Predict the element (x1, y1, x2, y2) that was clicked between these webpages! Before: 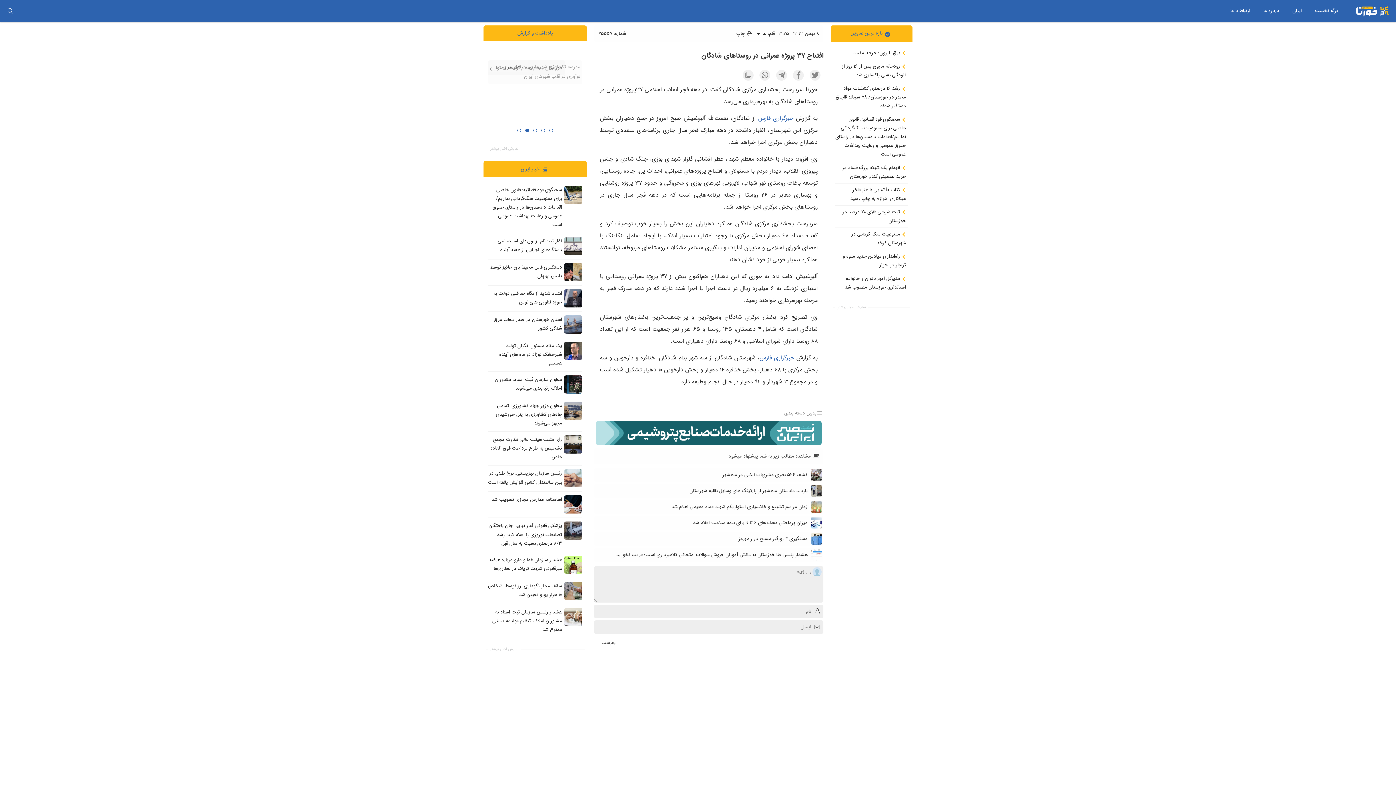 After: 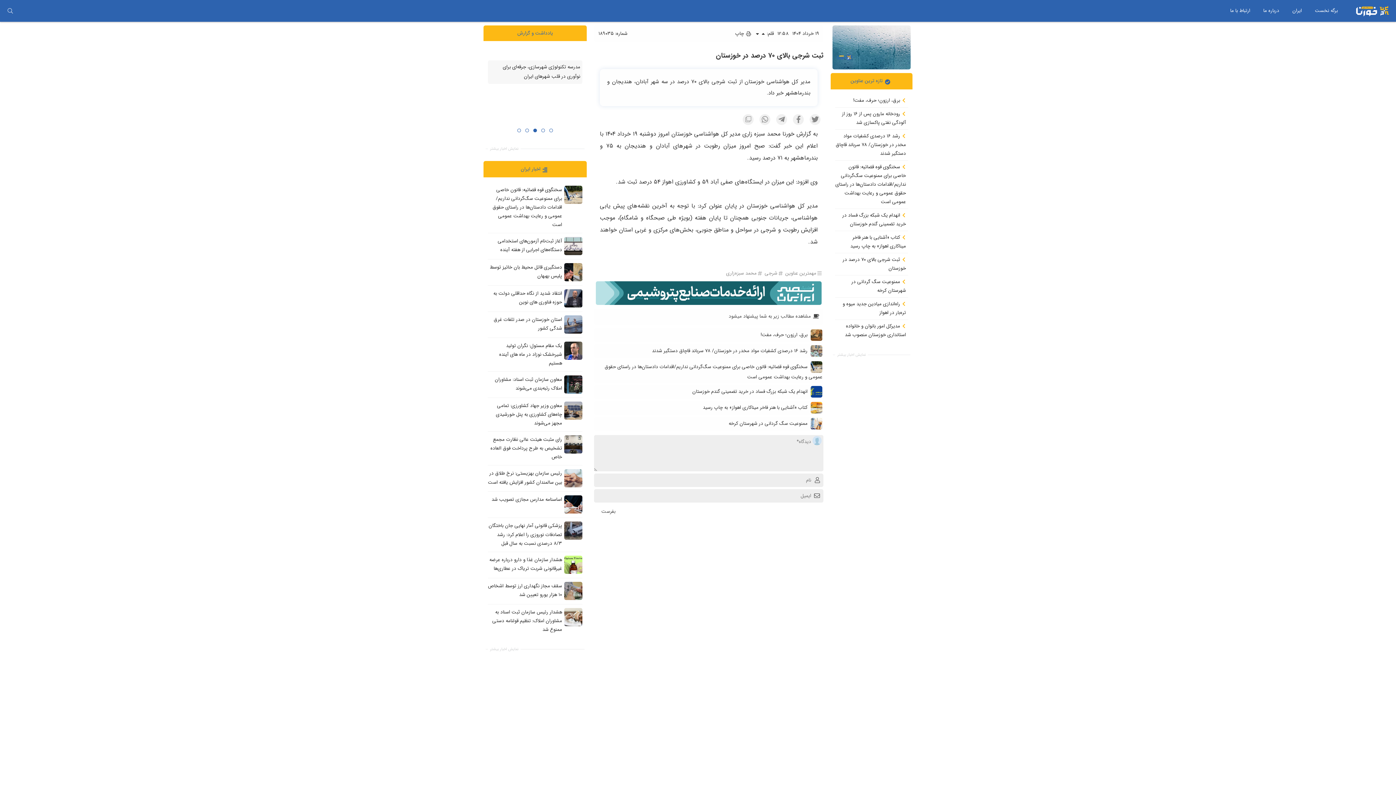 Action: bbox: (835, 208, 906, 225) label:  ثبت شرجی بالای ۷۰ درصد در خوزستان